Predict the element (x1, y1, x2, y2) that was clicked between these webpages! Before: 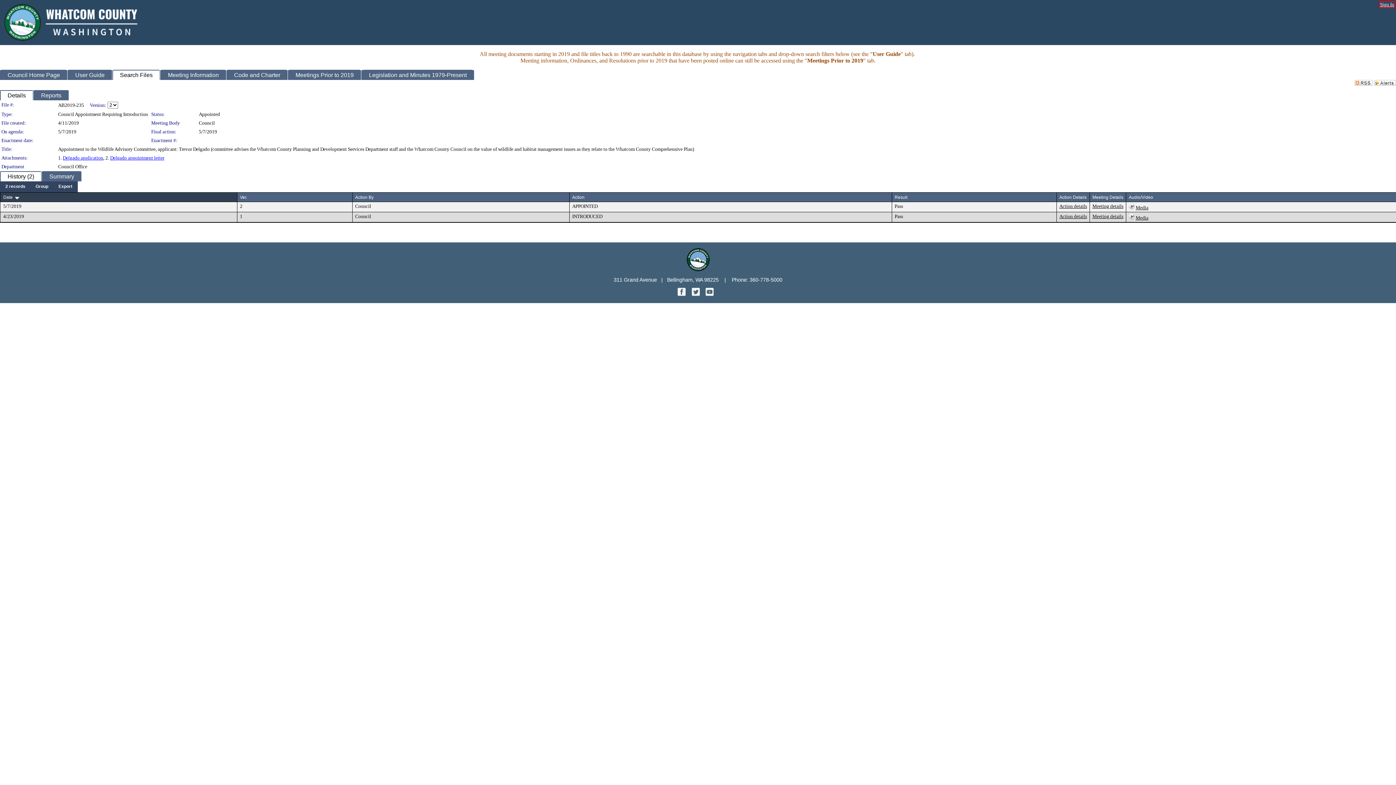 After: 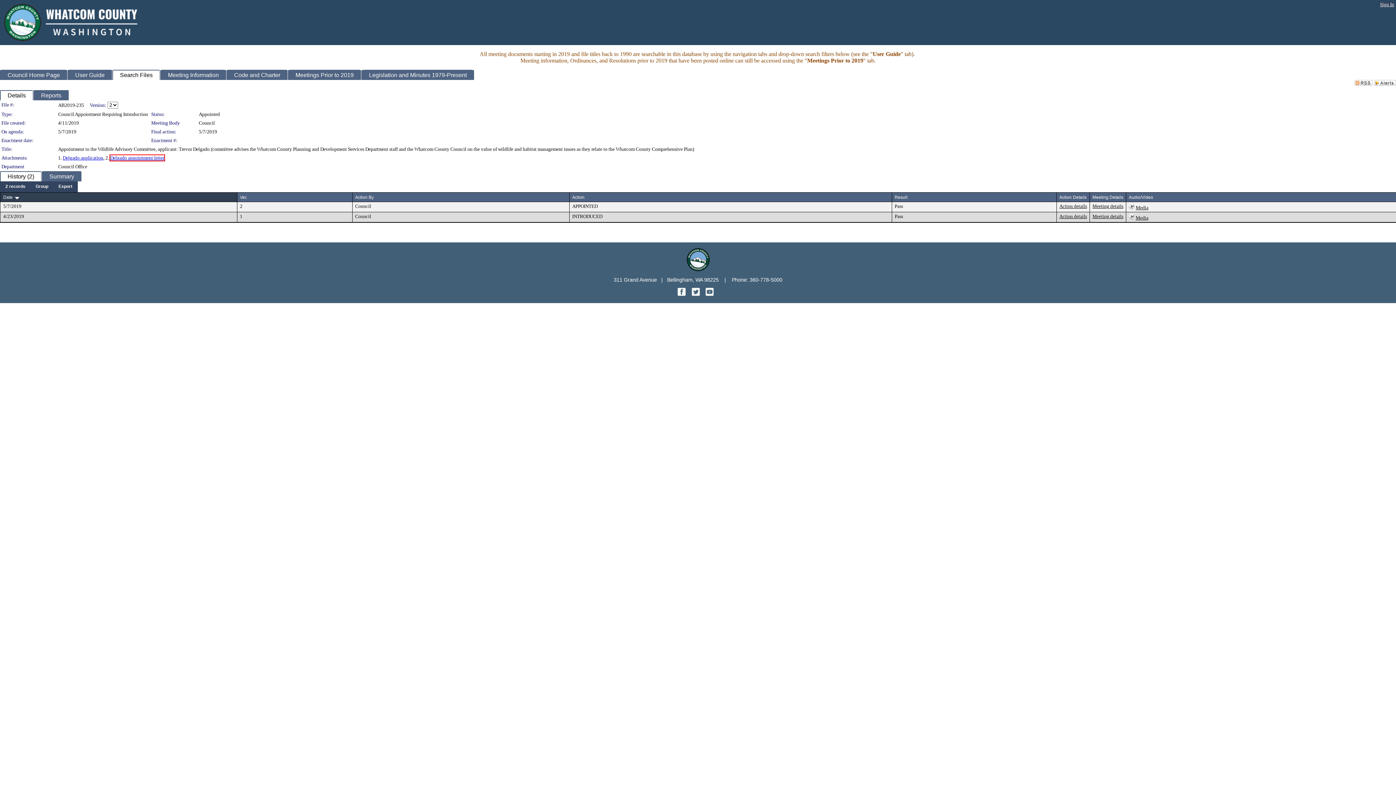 Action: bbox: (110, 155, 164, 160) label: Delgado appointment letter